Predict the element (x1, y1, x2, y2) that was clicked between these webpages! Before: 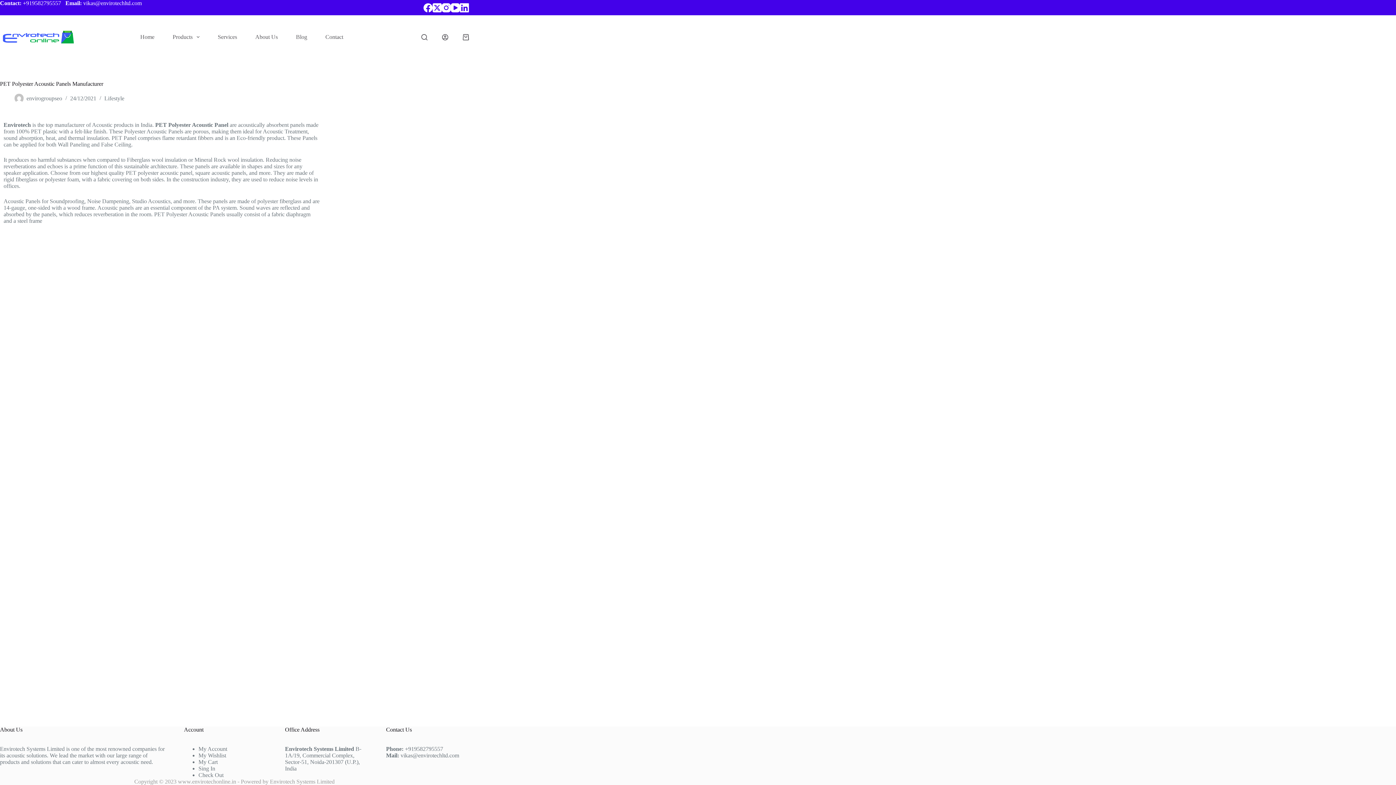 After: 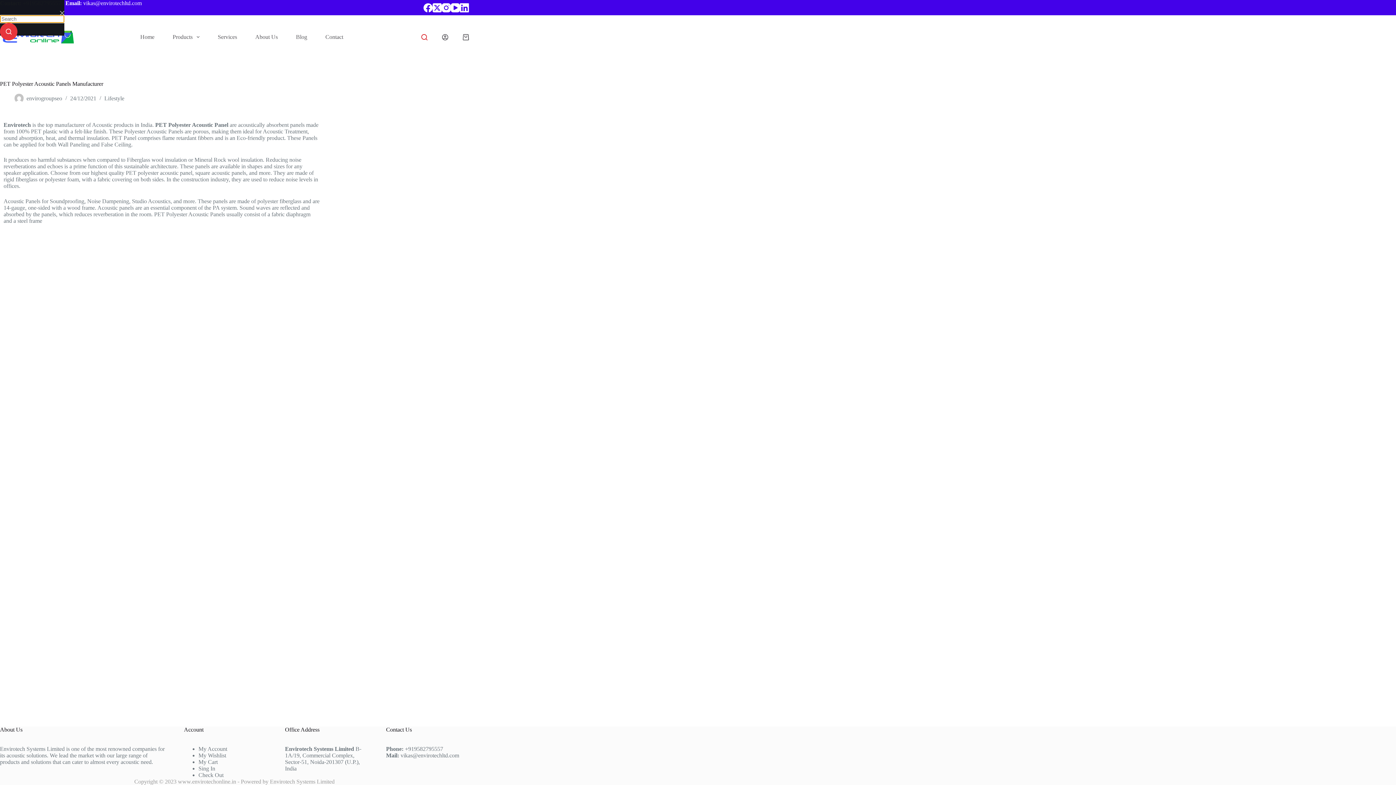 Action: label: Search bbox: (421, 34, 427, 40)